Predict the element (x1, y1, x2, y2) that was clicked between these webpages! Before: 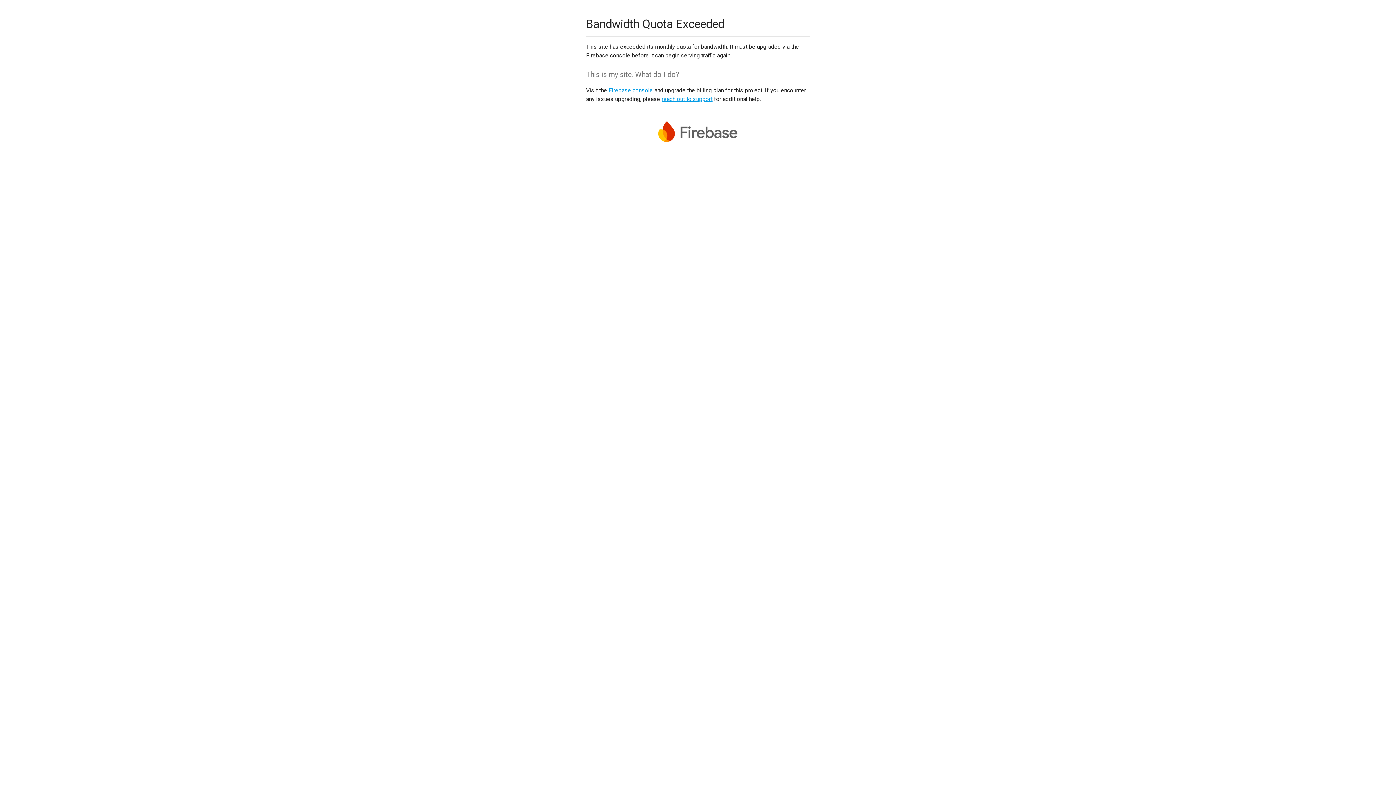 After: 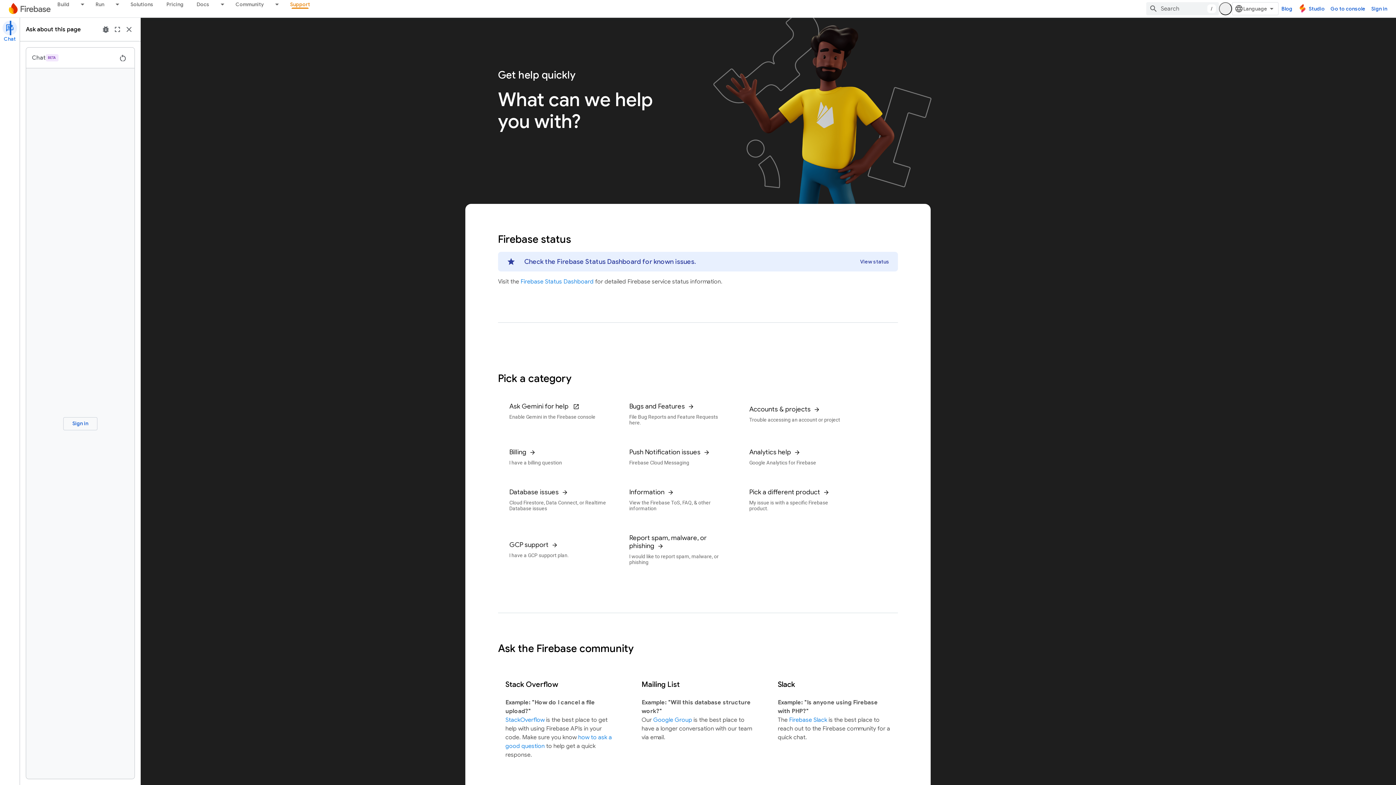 Action: bbox: (661, 95, 712, 102) label: reach out to support